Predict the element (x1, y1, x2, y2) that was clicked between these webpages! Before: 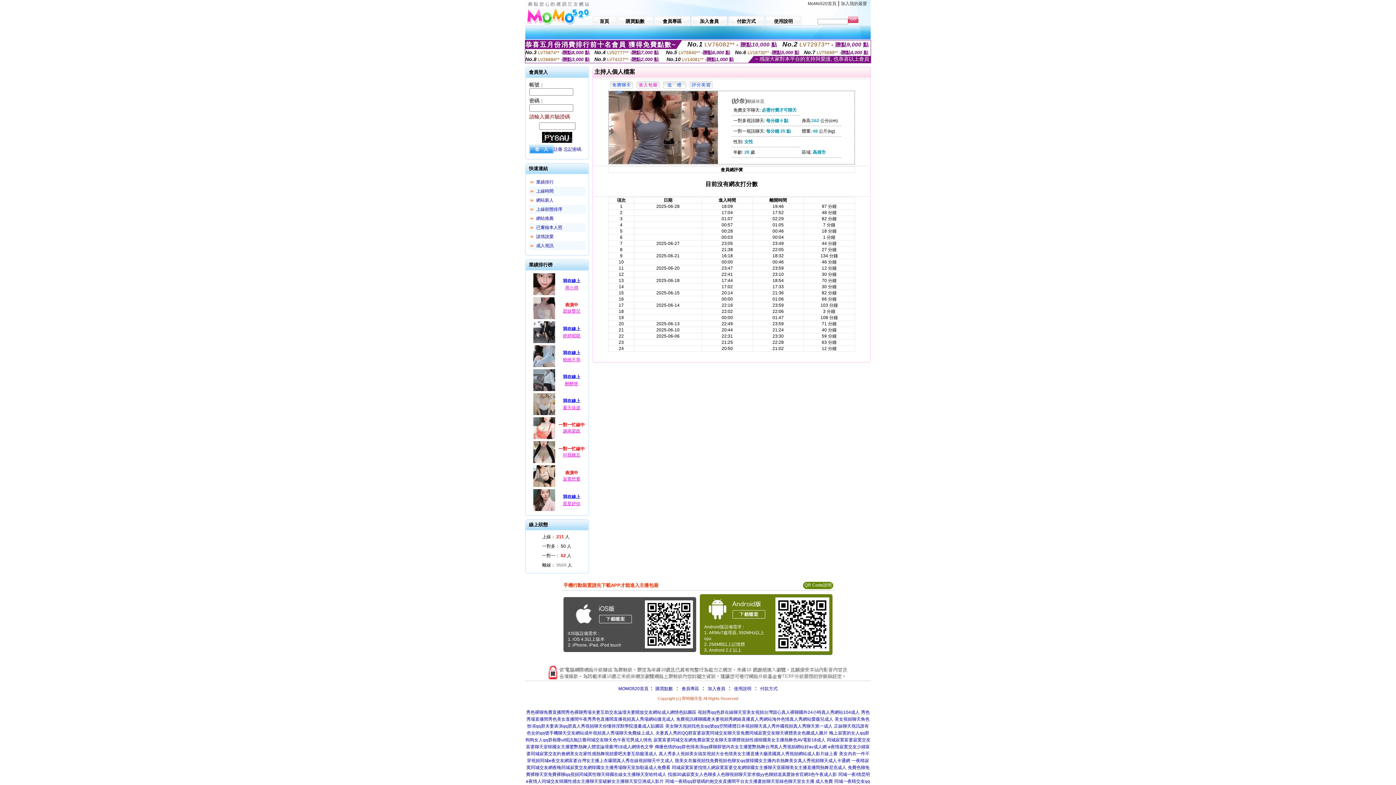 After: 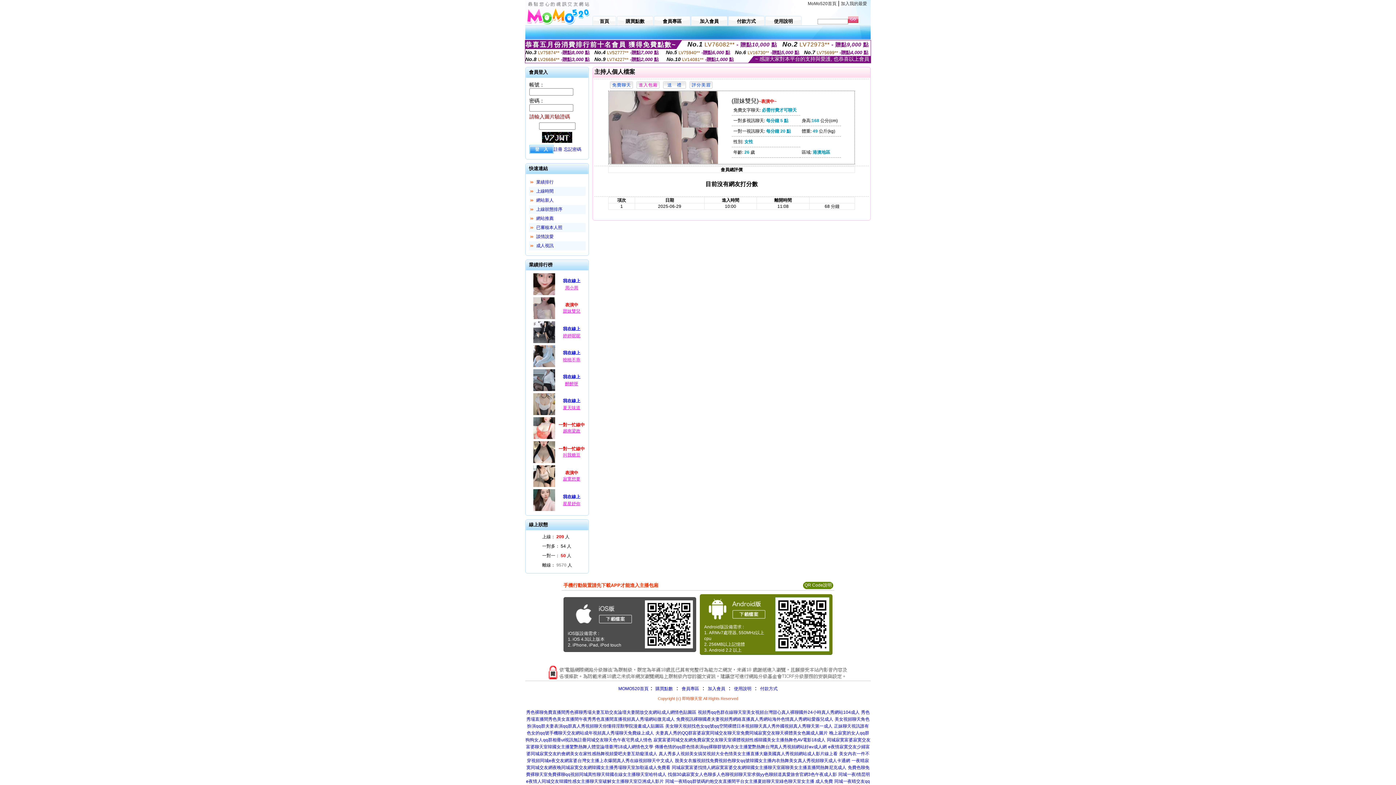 Action: bbox: (532, 316, 556, 321)